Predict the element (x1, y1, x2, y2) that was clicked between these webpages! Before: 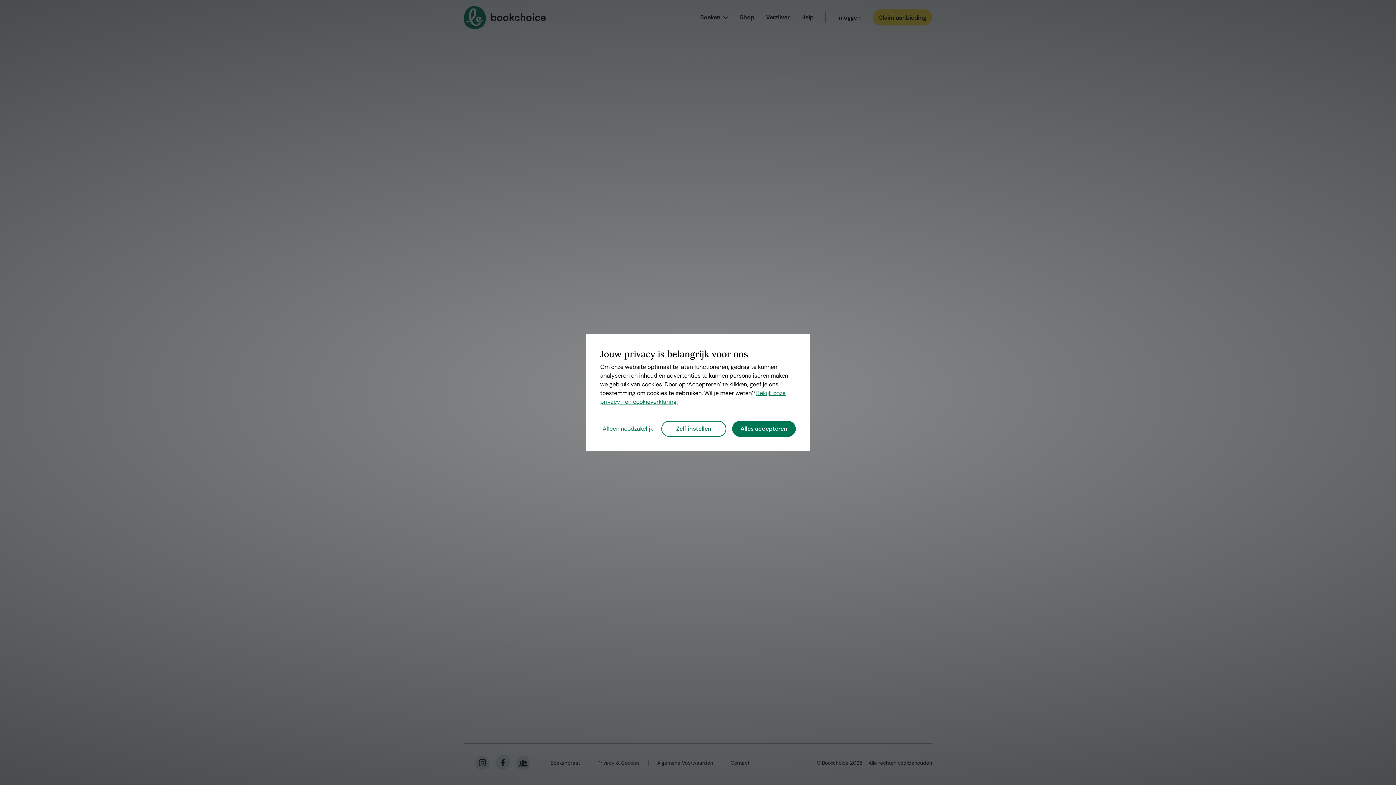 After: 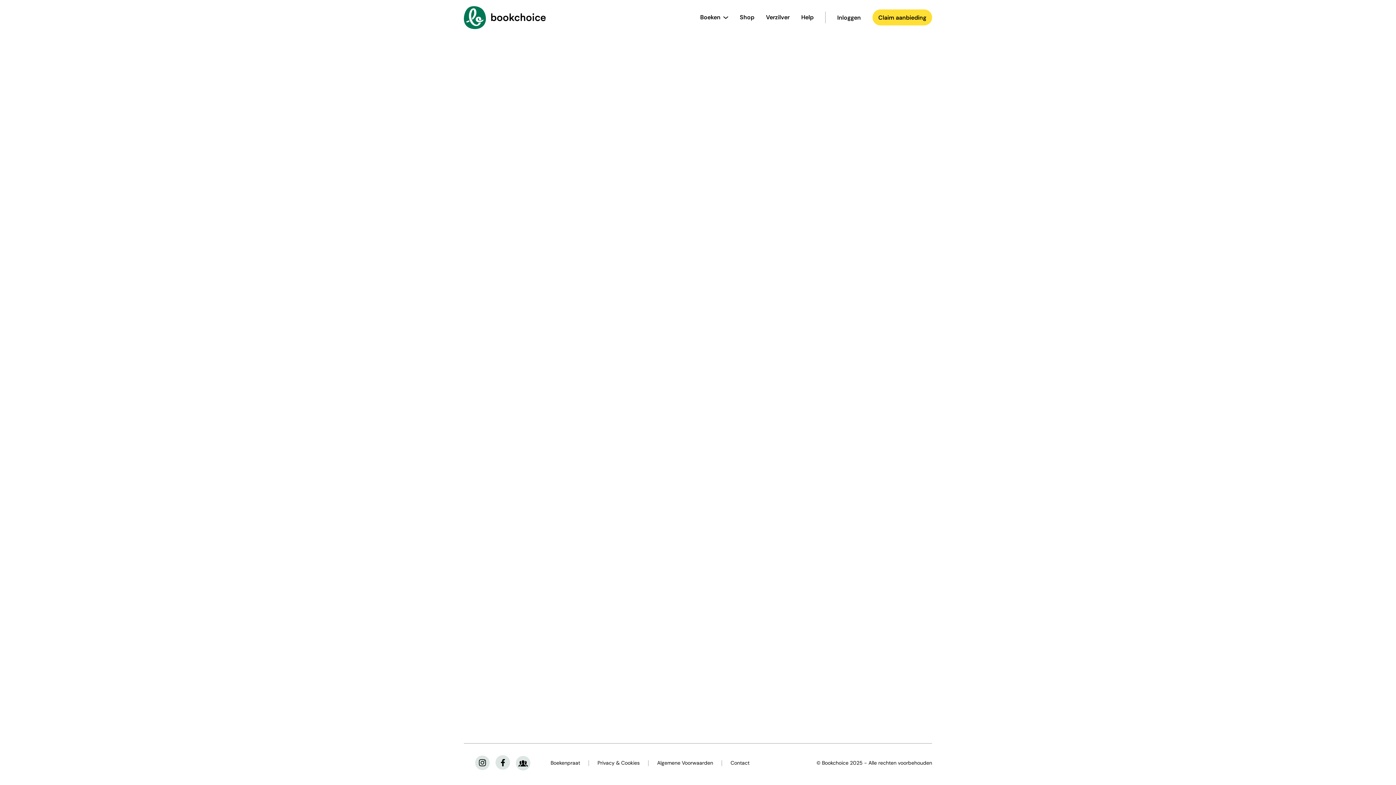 Action: bbox: (732, 420, 796, 436) label: Alles accepteren